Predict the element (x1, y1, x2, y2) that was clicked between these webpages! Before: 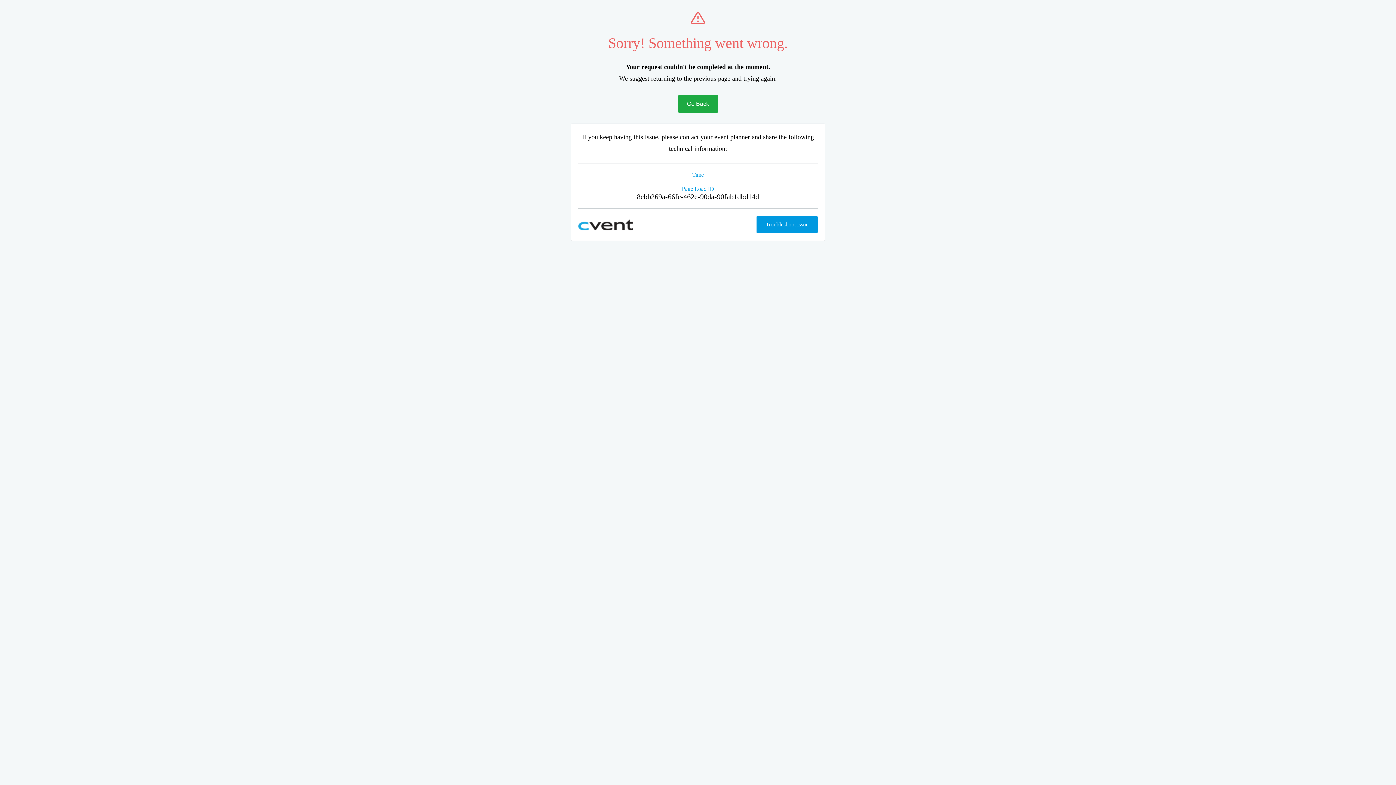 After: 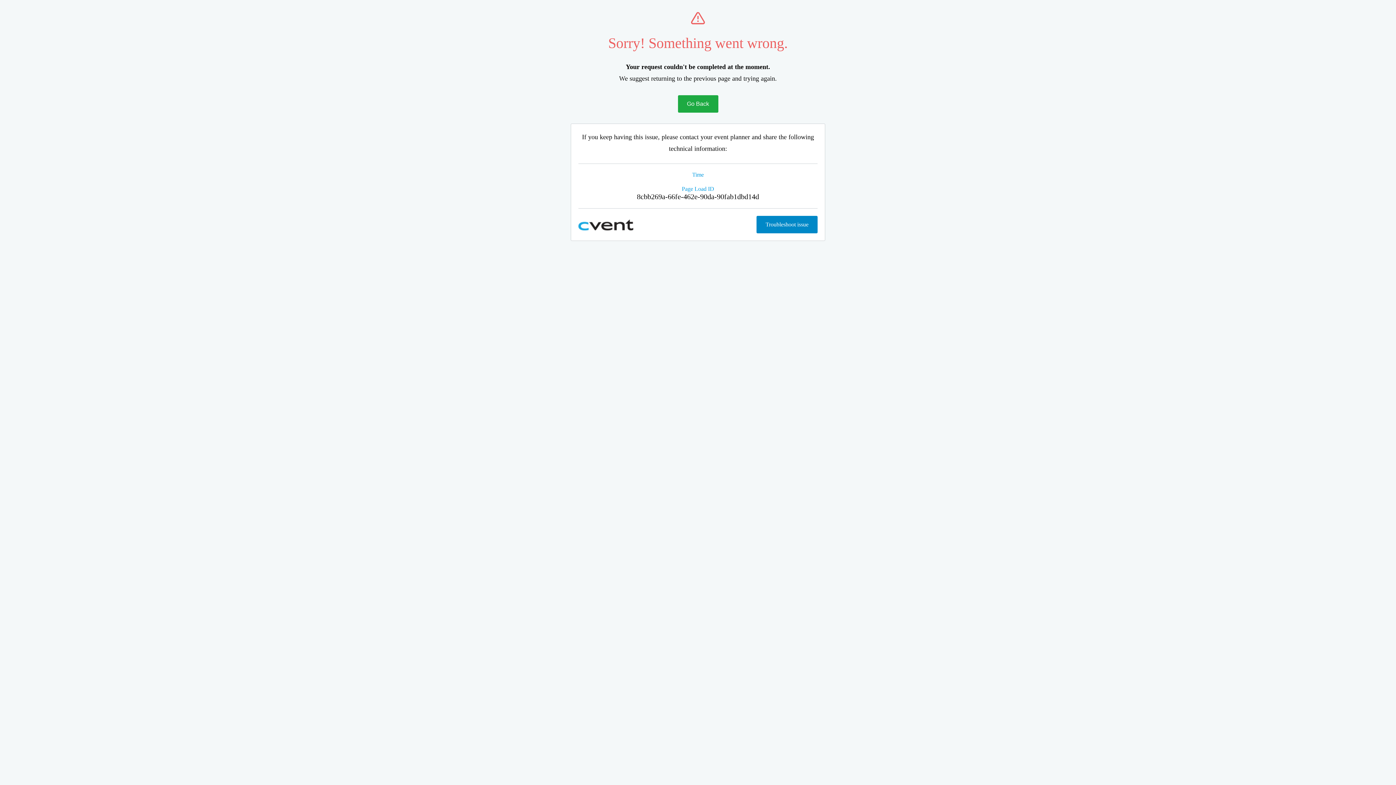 Action: bbox: (756, 216, 817, 233) label: Troubleshoot issue